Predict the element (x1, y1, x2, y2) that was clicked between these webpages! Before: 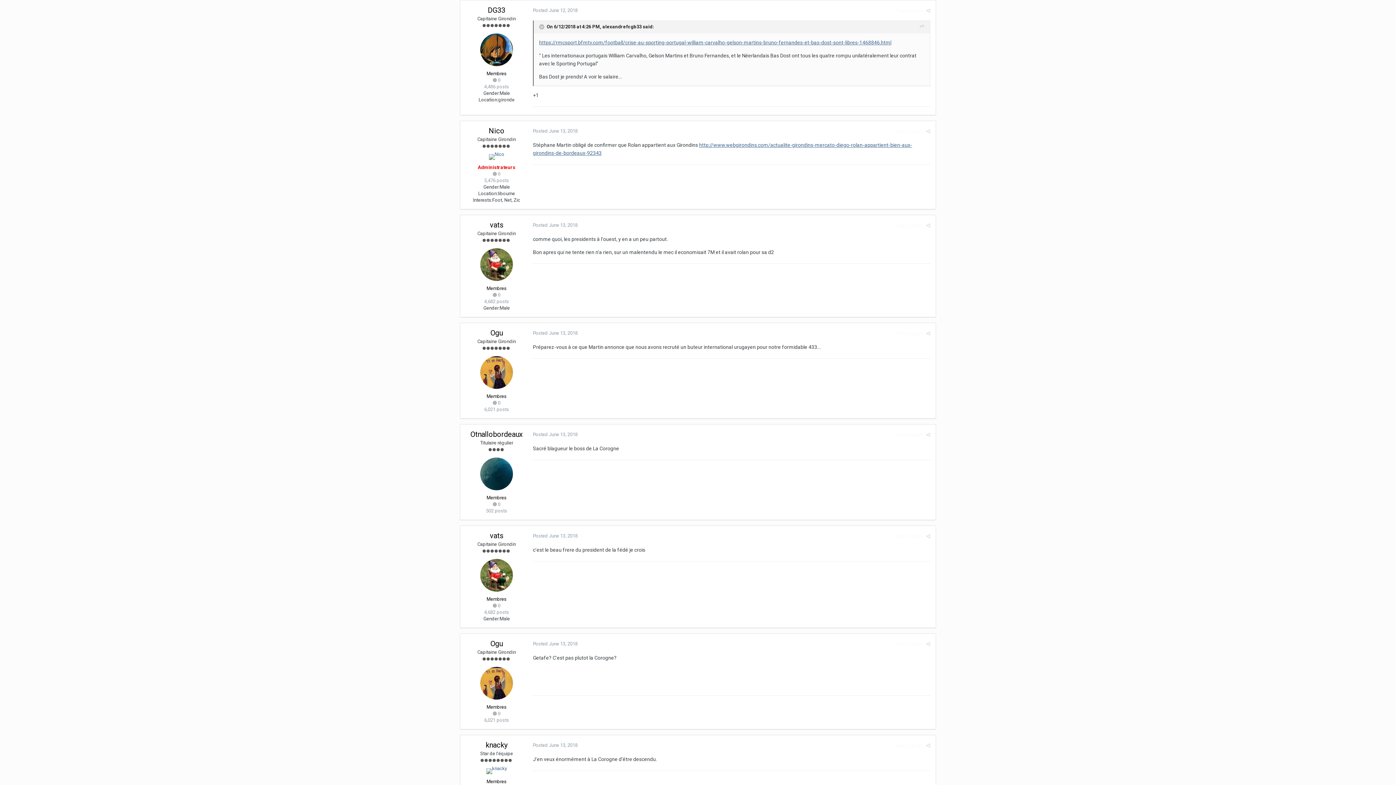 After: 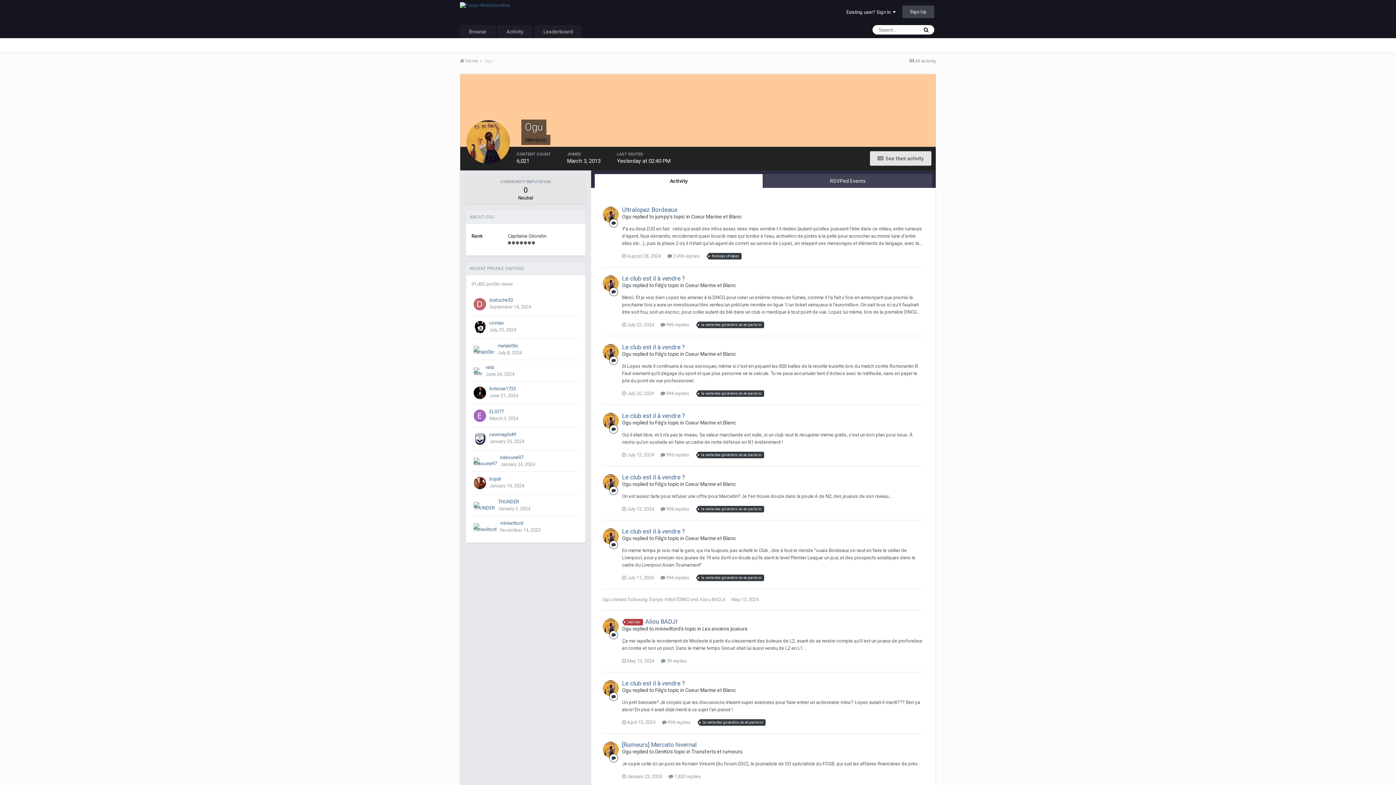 Action: bbox: (490, 328, 502, 337) label: Ogu